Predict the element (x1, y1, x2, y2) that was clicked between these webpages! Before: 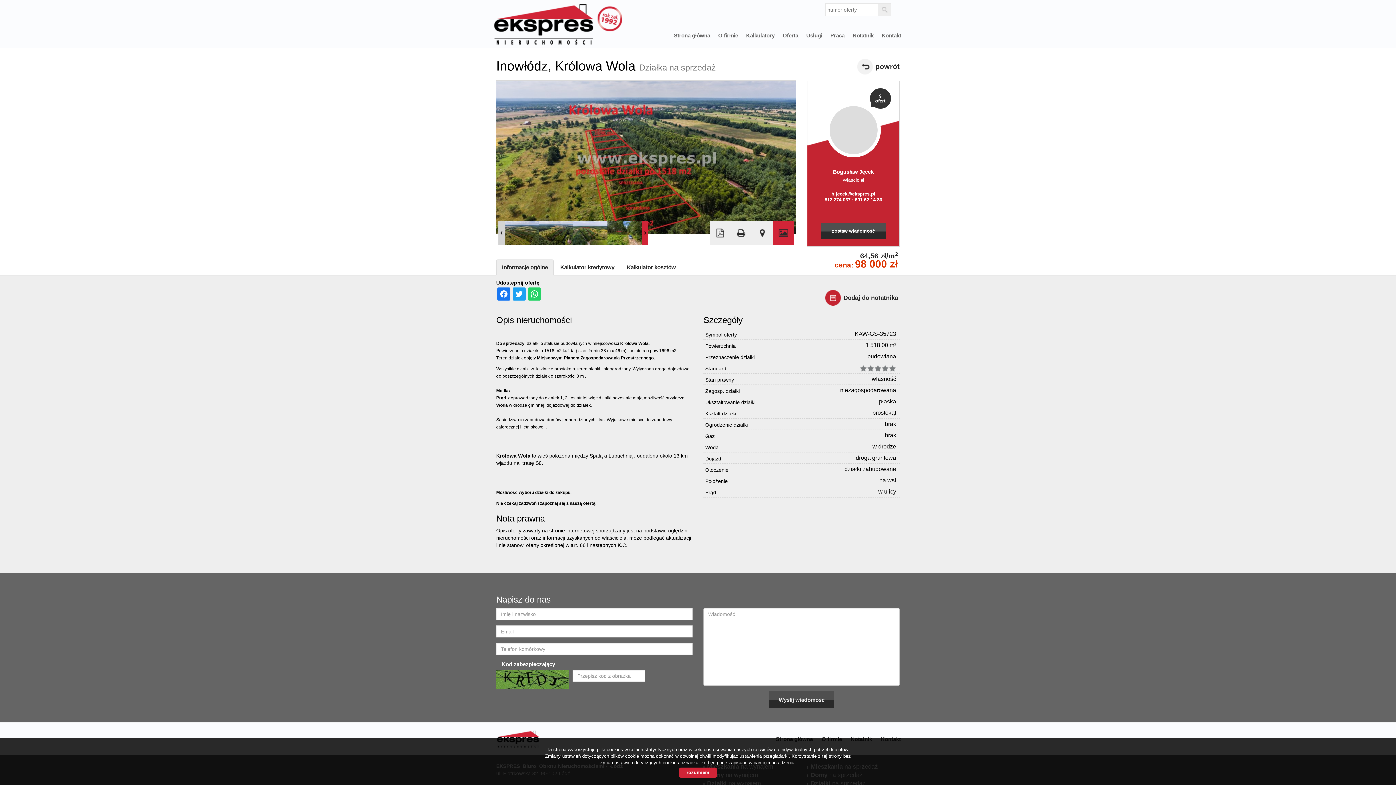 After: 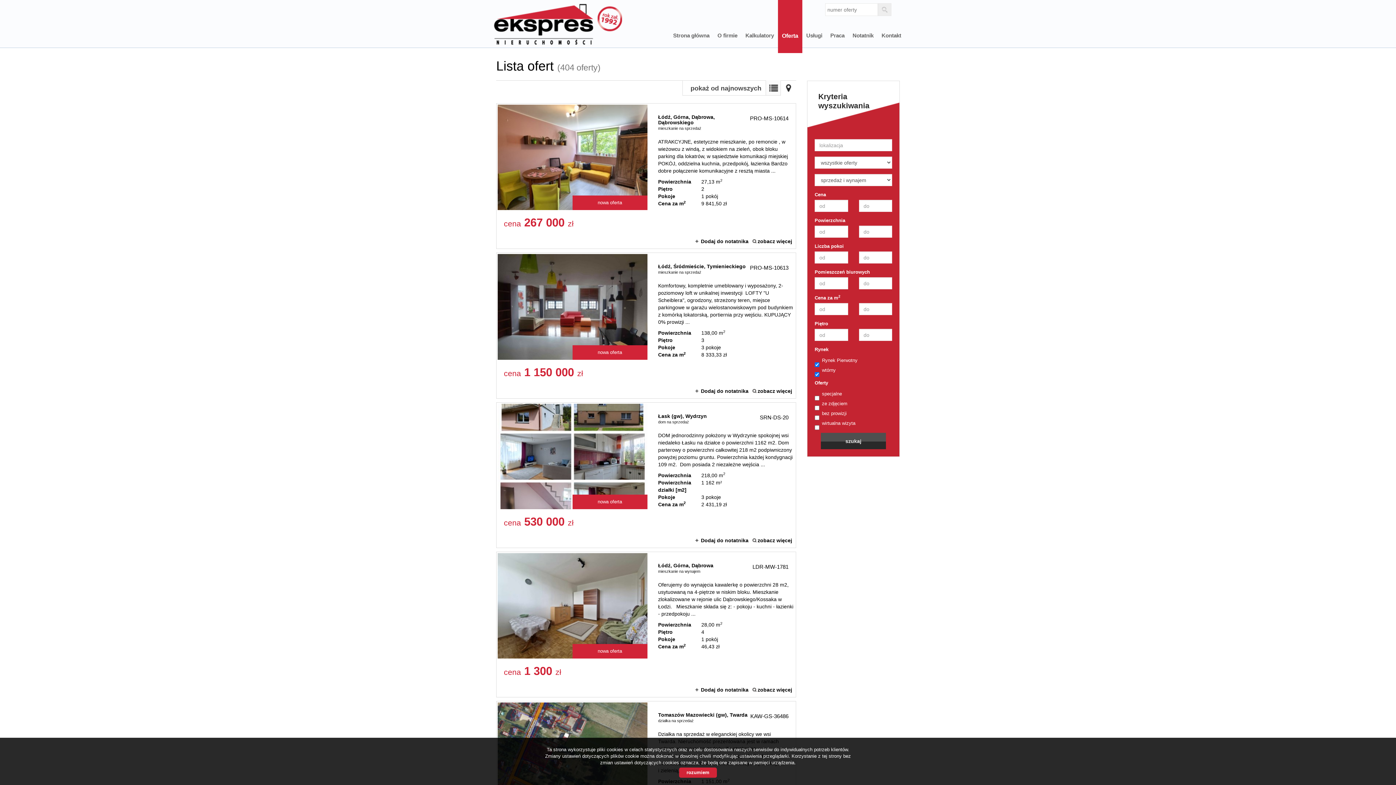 Action: label: Oferta bbox: (779, 1, 801, 52)